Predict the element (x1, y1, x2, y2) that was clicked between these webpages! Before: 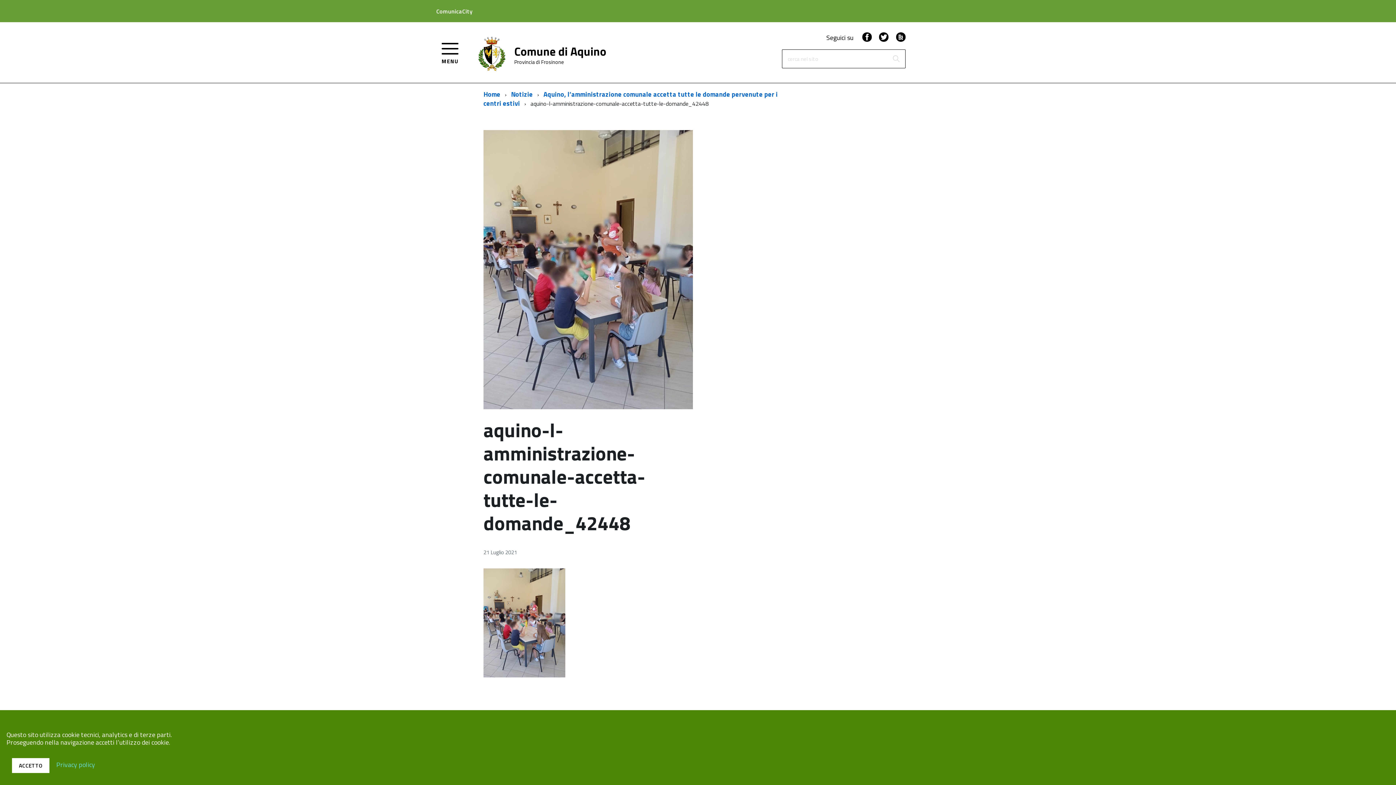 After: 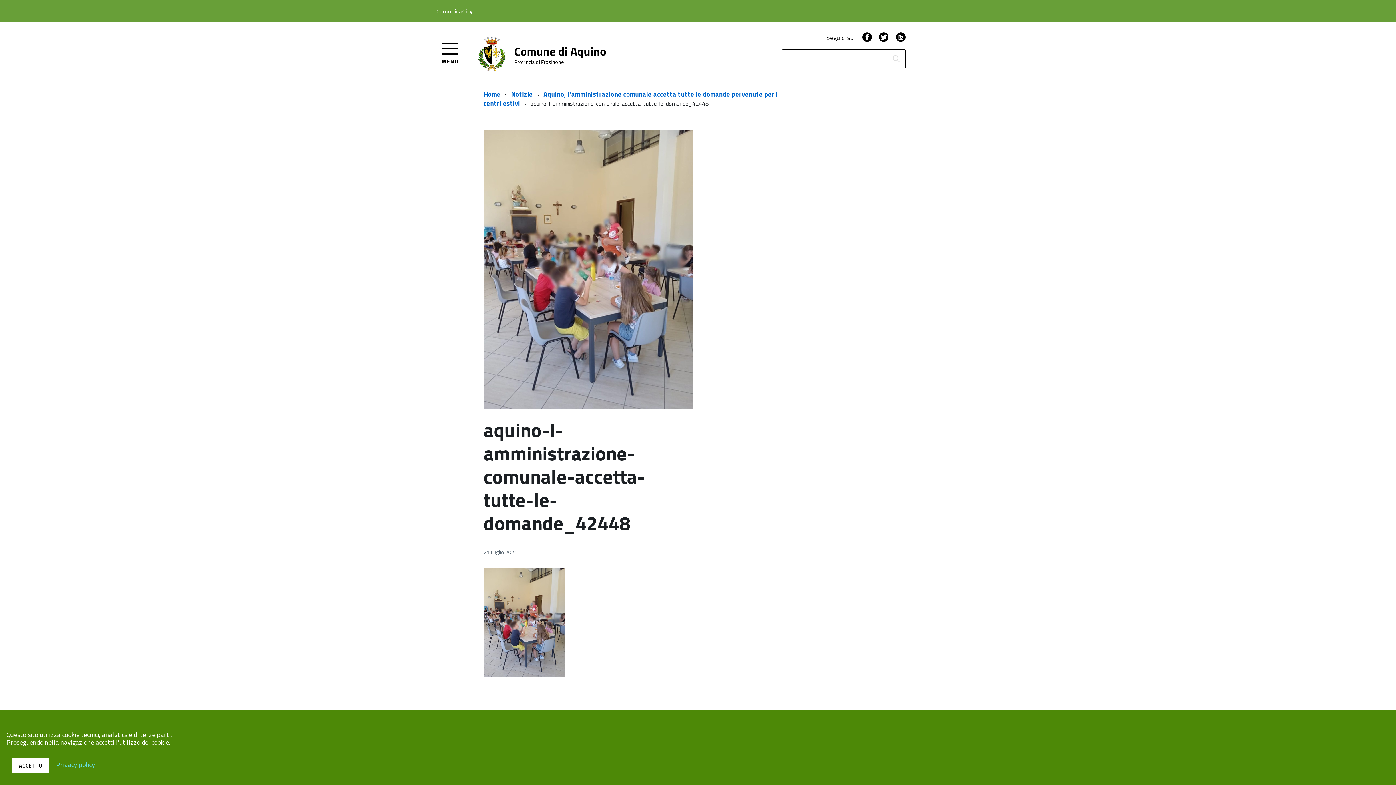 Action: label: Avvia la ricerca bbox: (887, 49, 905, 68)